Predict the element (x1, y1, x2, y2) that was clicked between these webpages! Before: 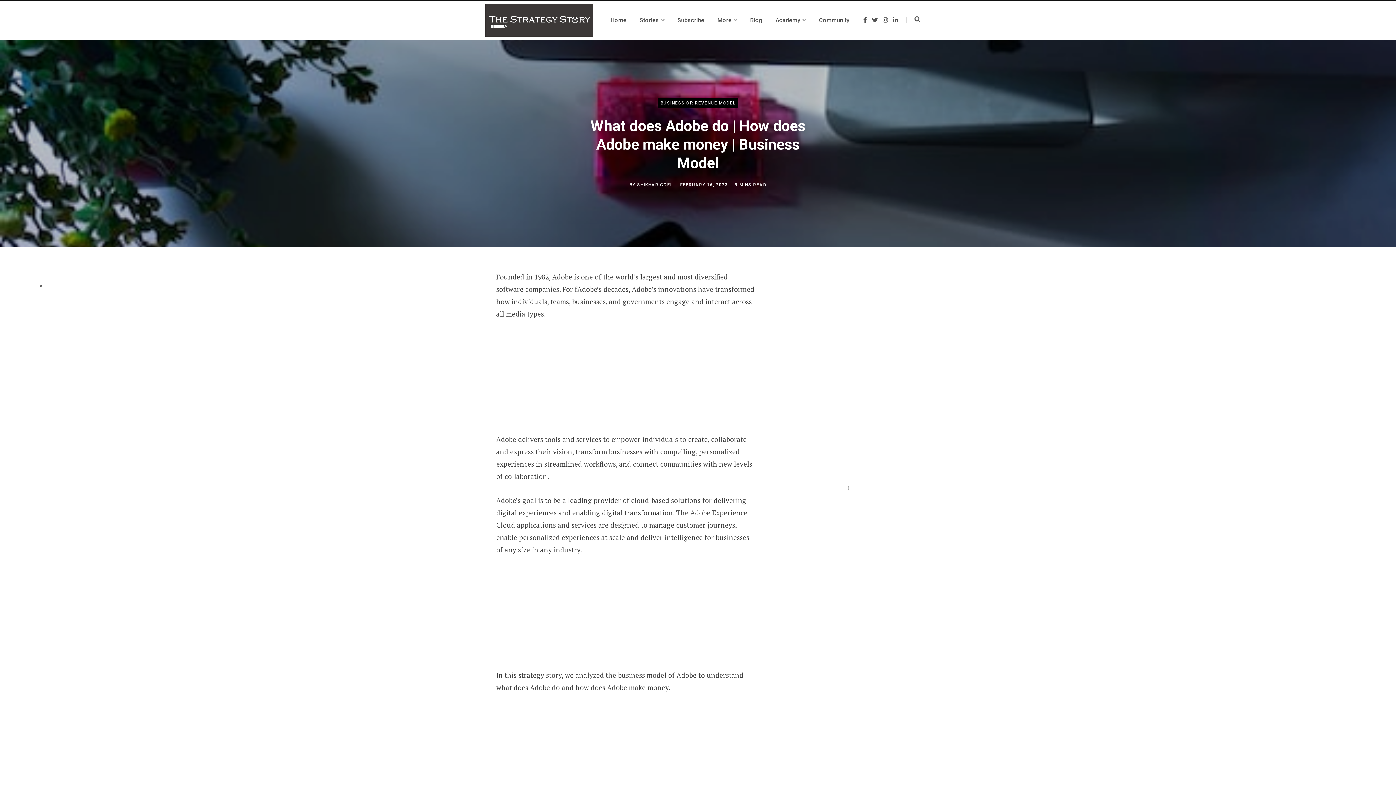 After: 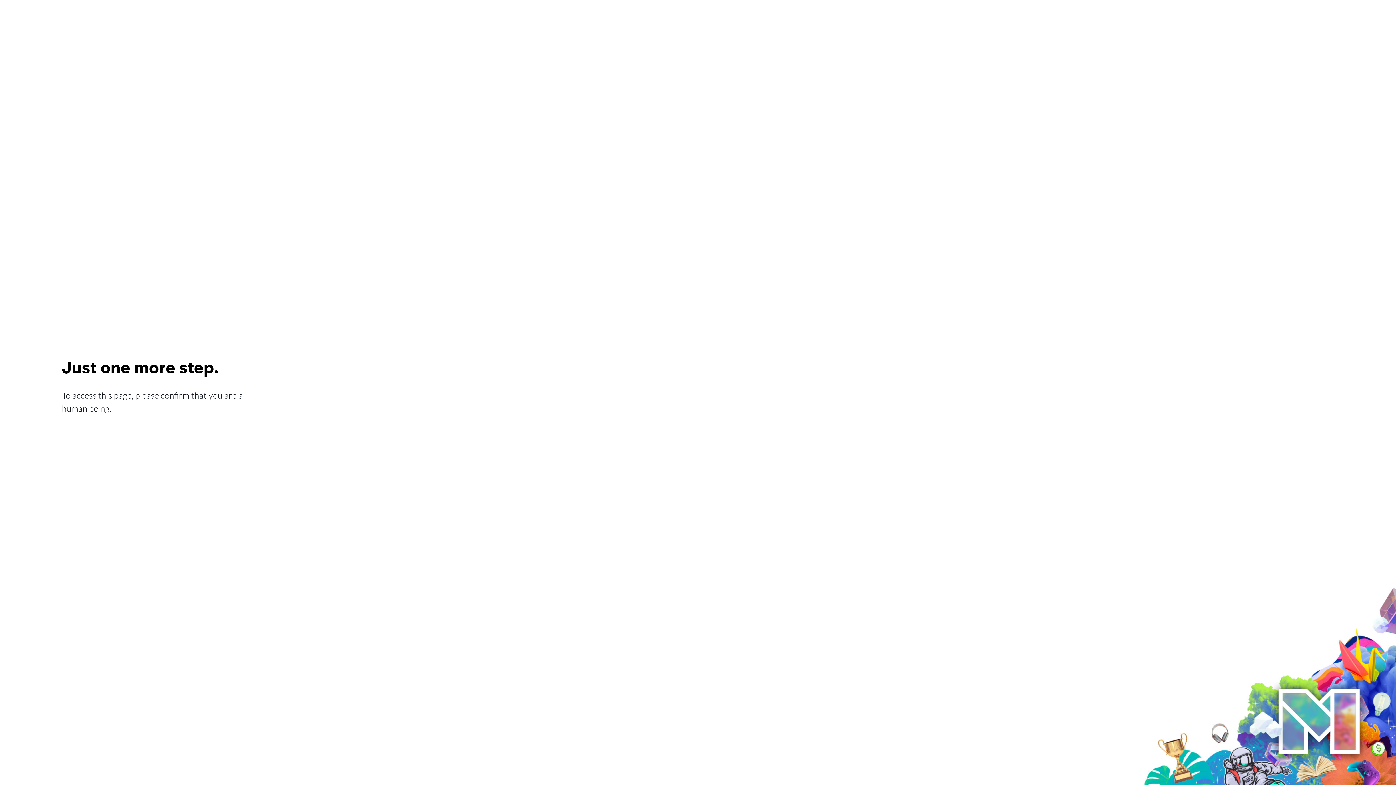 Action: bbox: (812, 7, 856, 33) label: Community